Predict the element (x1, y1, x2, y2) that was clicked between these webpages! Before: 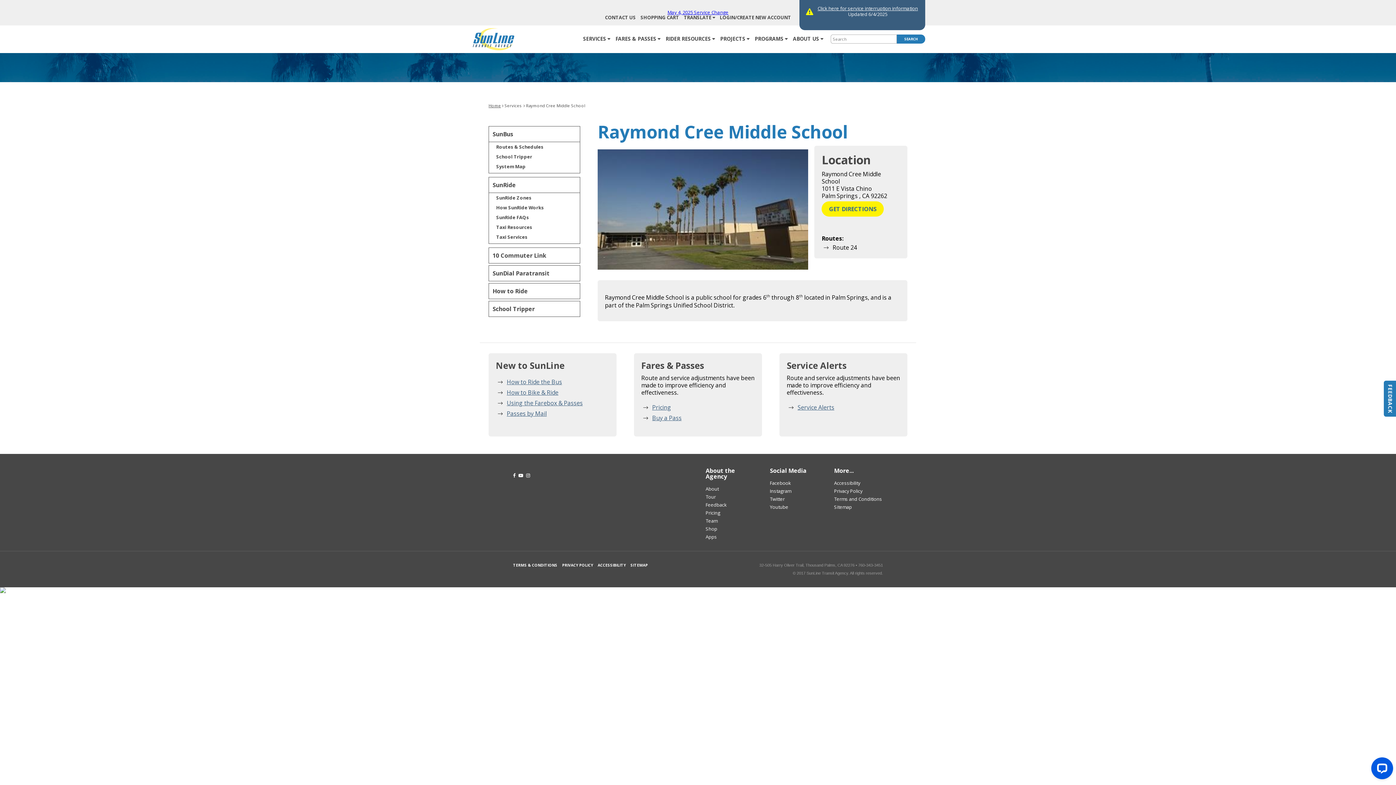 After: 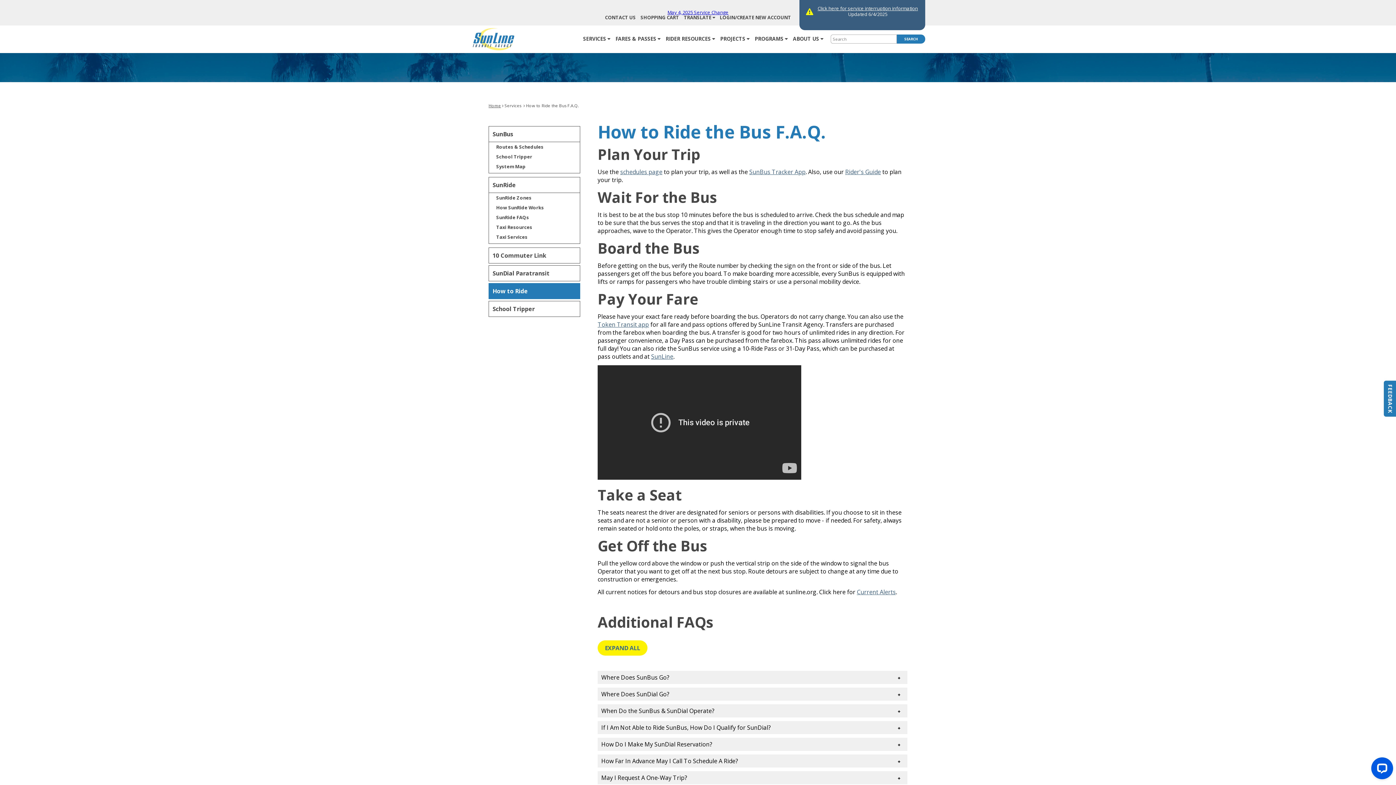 Action: bbox: (488, 283, 580, 299) label: How to Ride